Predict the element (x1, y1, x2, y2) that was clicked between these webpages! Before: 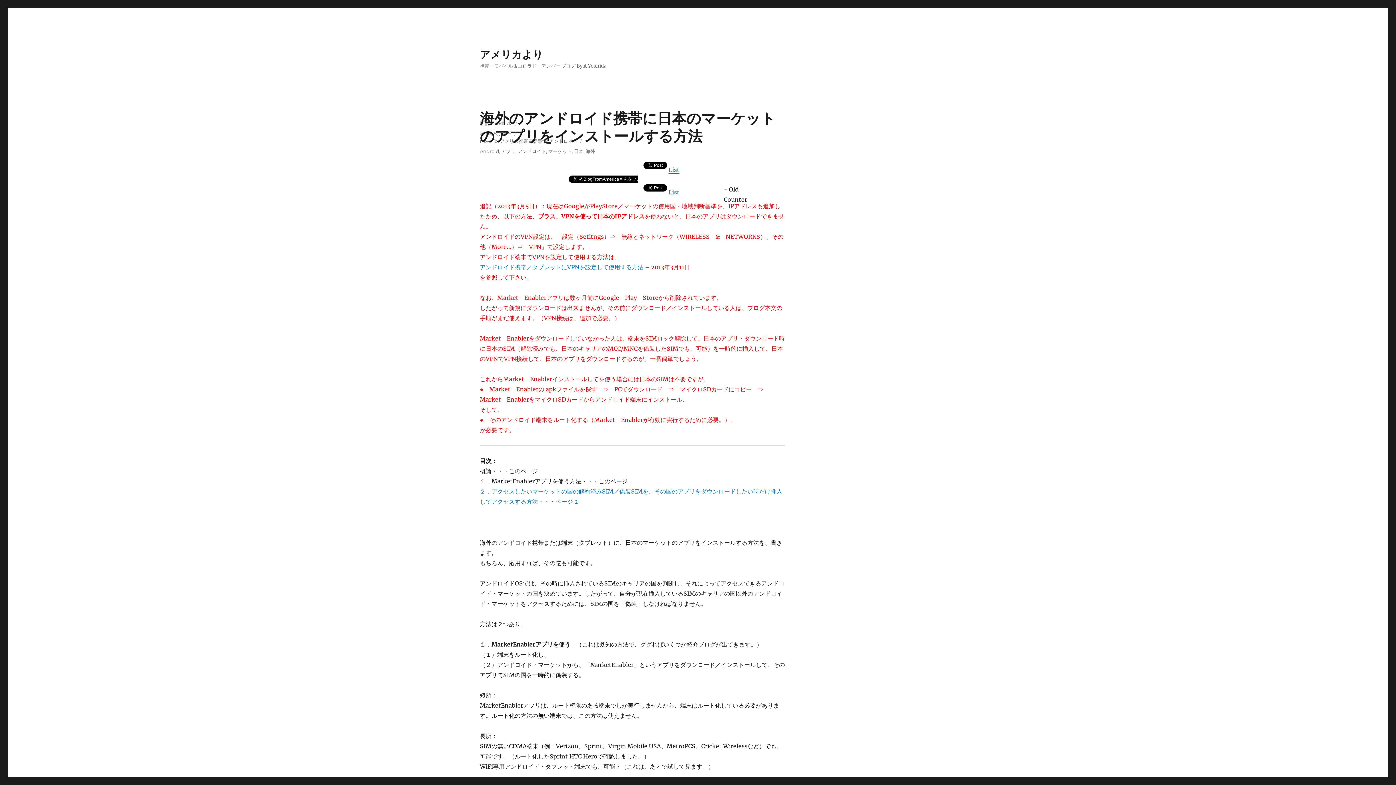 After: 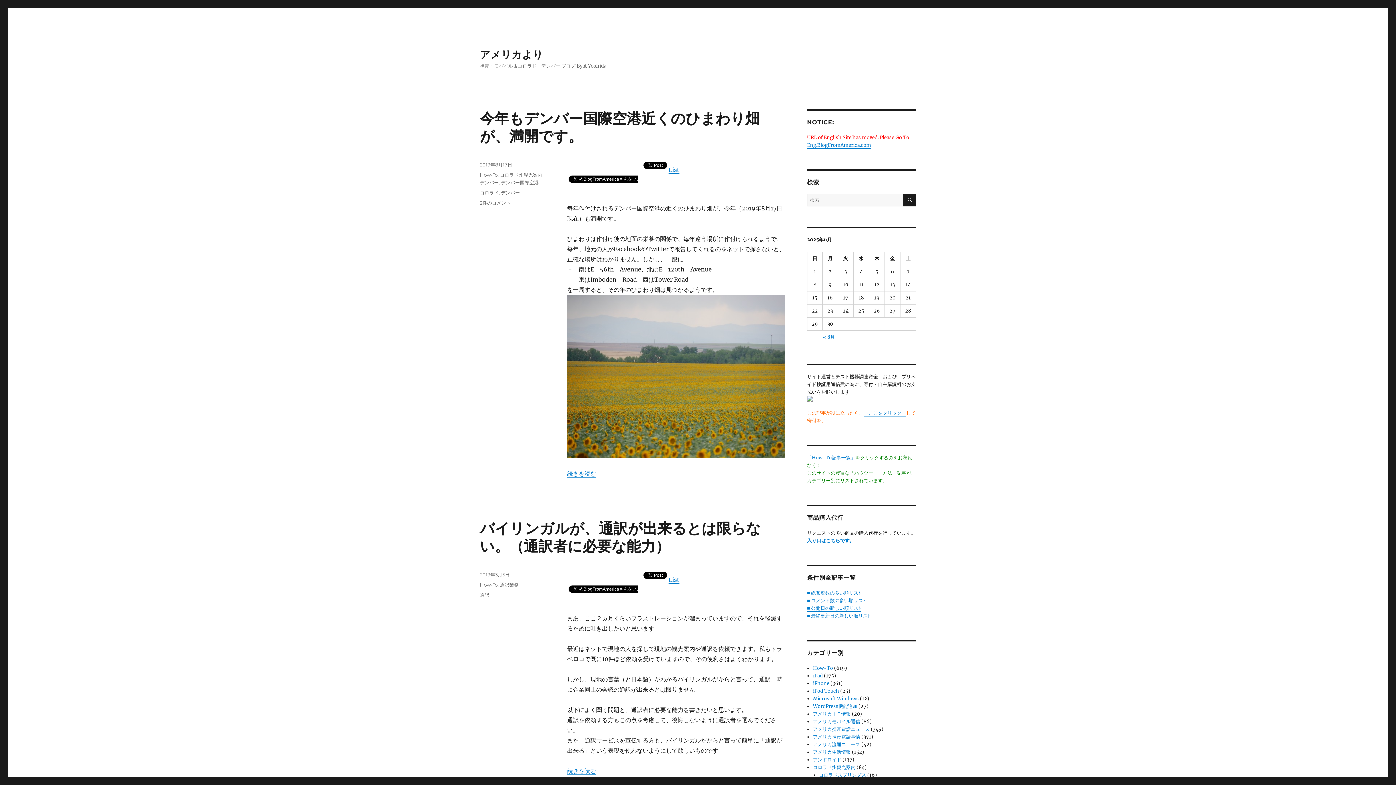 Action: bbox: (480, 48, 543, 60) label: アメリカより